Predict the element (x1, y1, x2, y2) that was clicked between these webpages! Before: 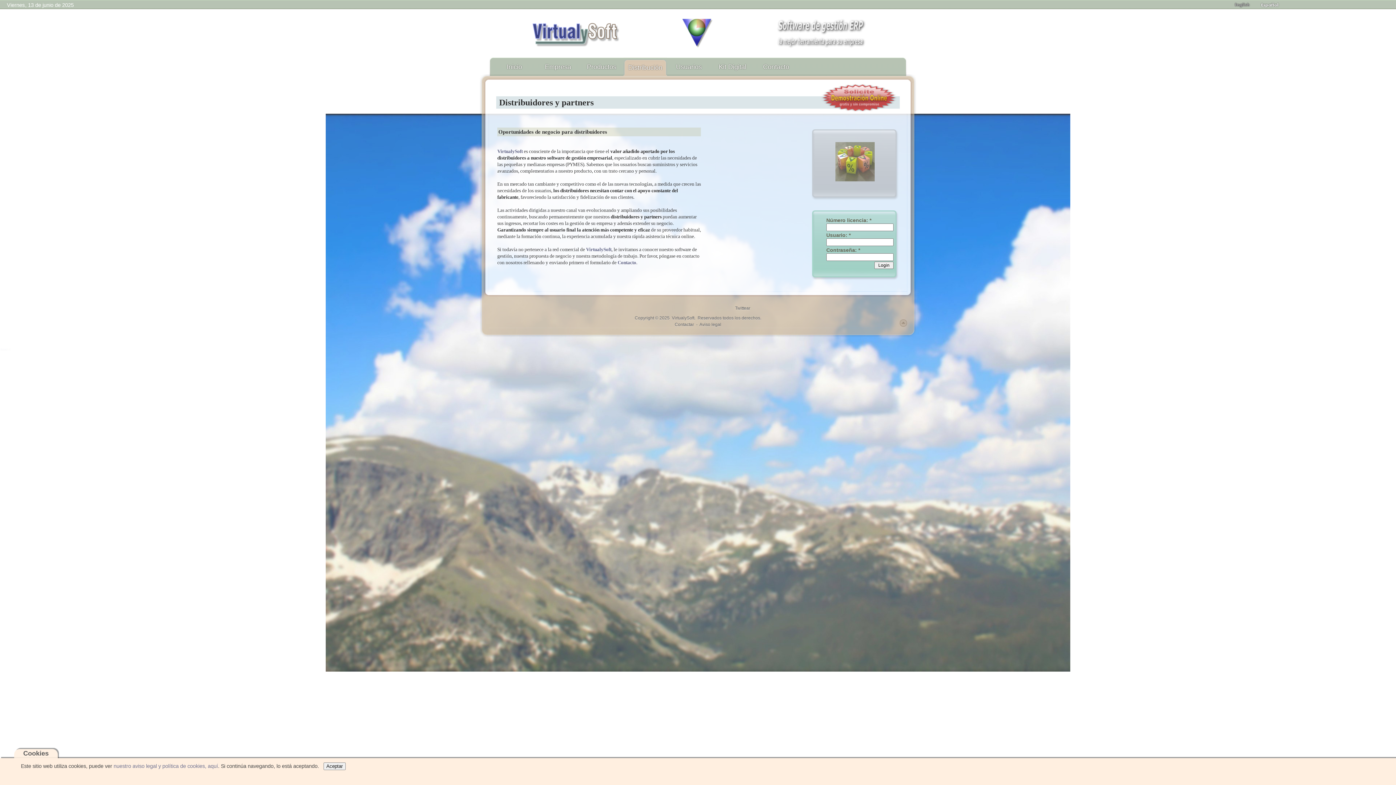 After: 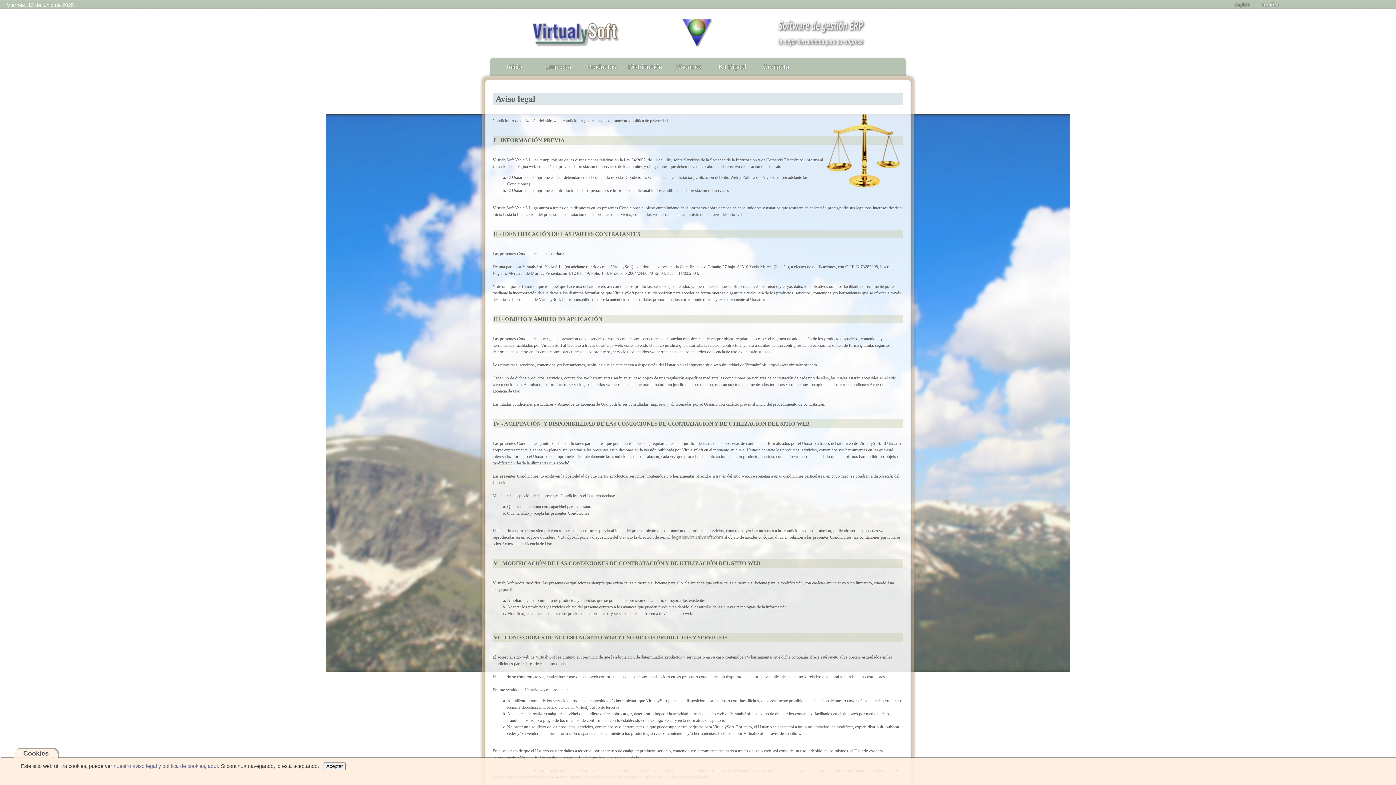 Action: bbox: (113, 763, 218, 769) label: nuestro aviso legal y política de cookies, aquí